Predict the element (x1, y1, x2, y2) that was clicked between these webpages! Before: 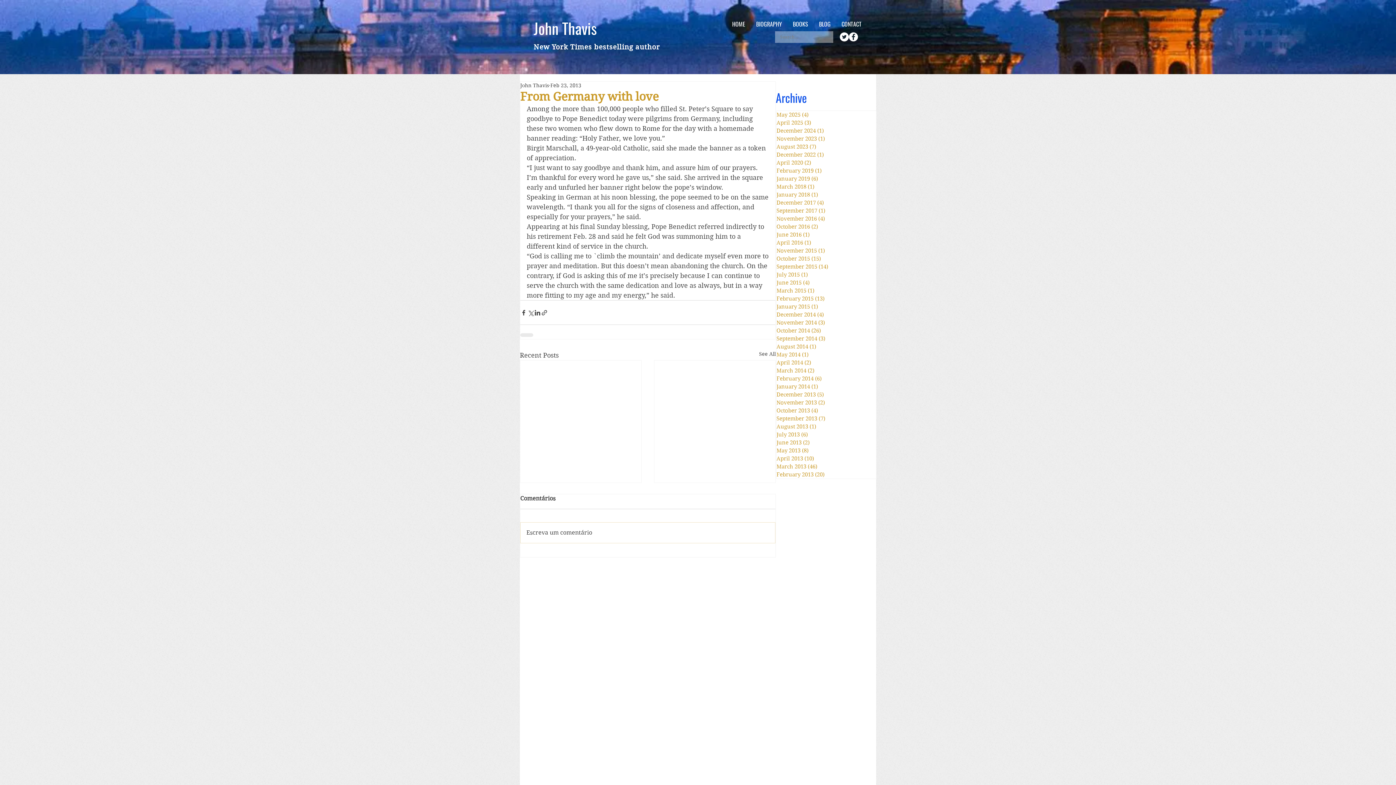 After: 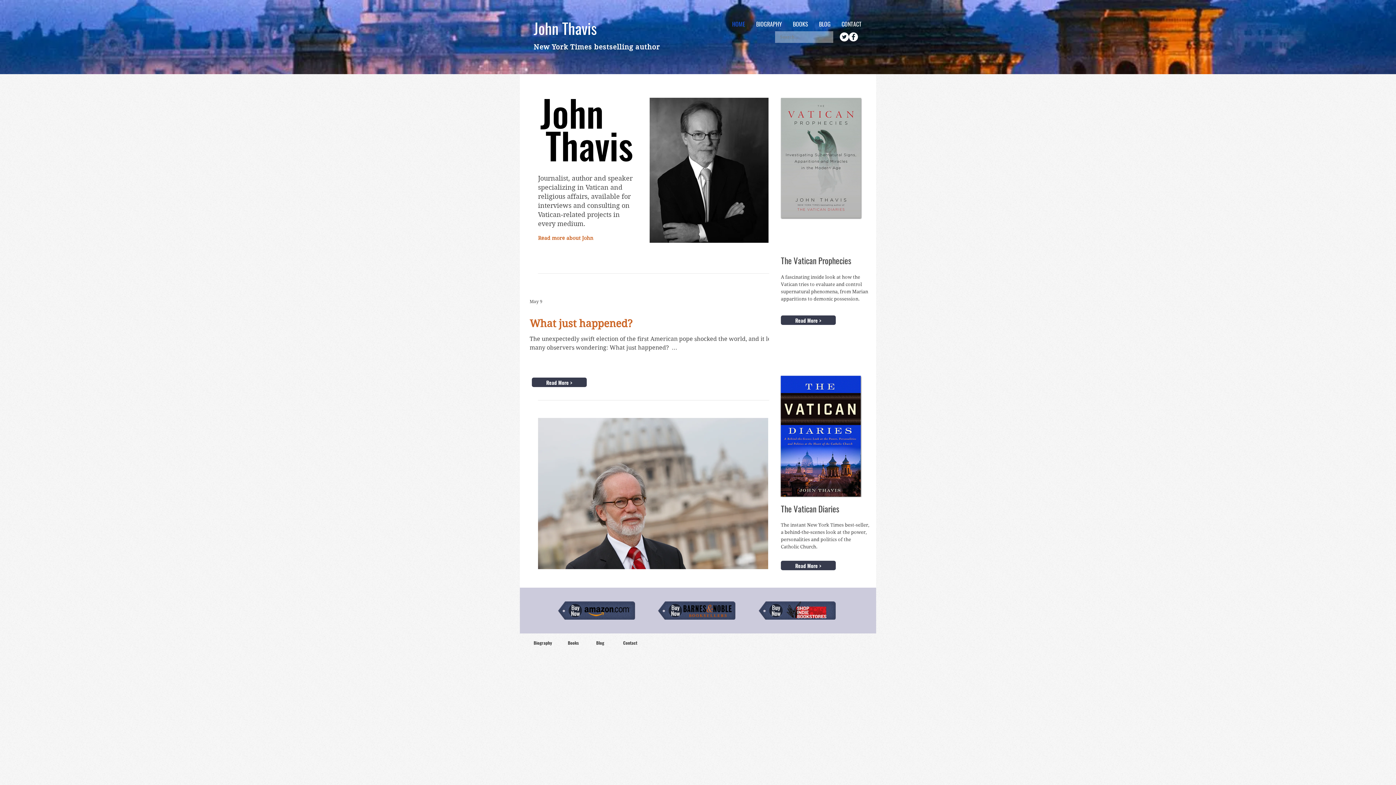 Action: bbox: (533, 16, 597, 39) label: John Thavis